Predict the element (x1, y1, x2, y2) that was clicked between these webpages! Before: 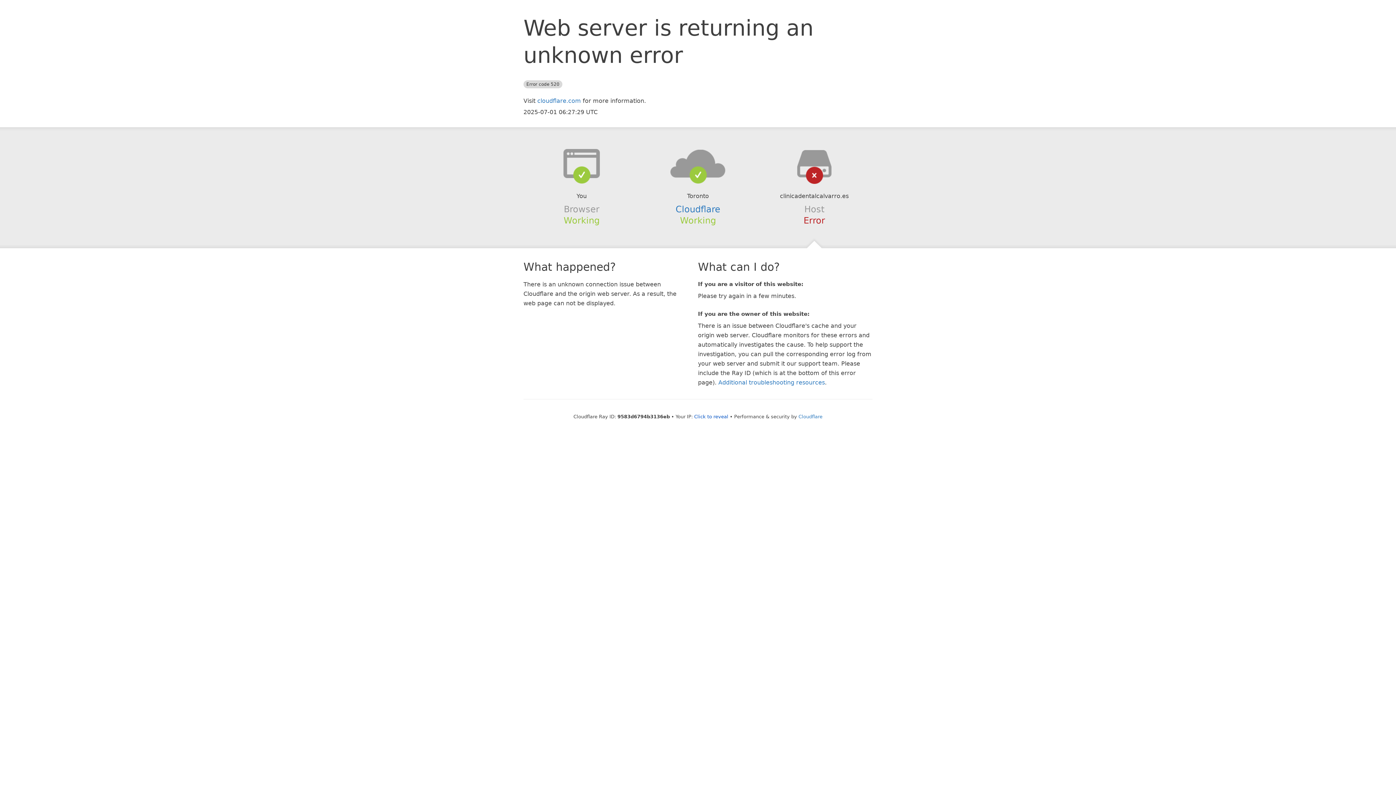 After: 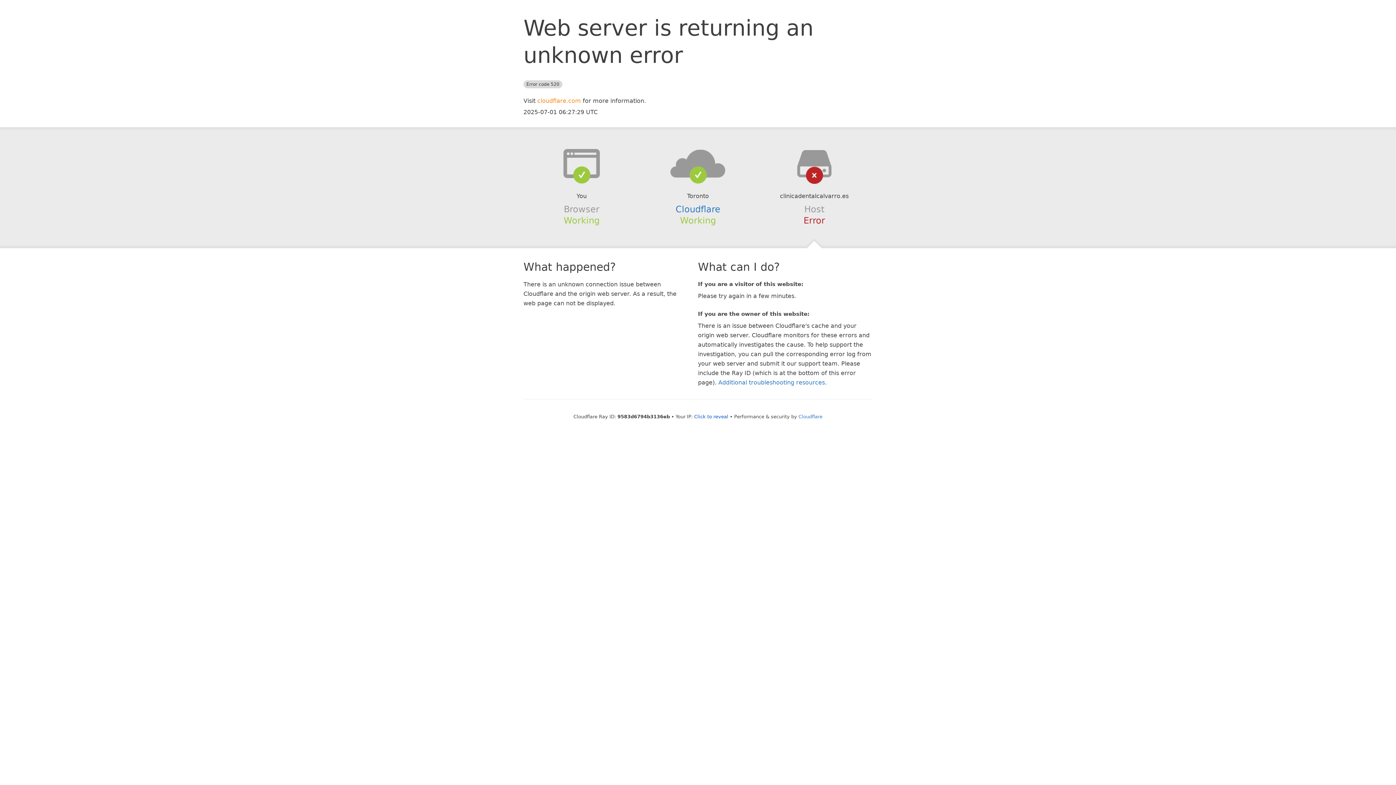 Action: bbox: (537, 97, 581, 104) label: cloudflare.com